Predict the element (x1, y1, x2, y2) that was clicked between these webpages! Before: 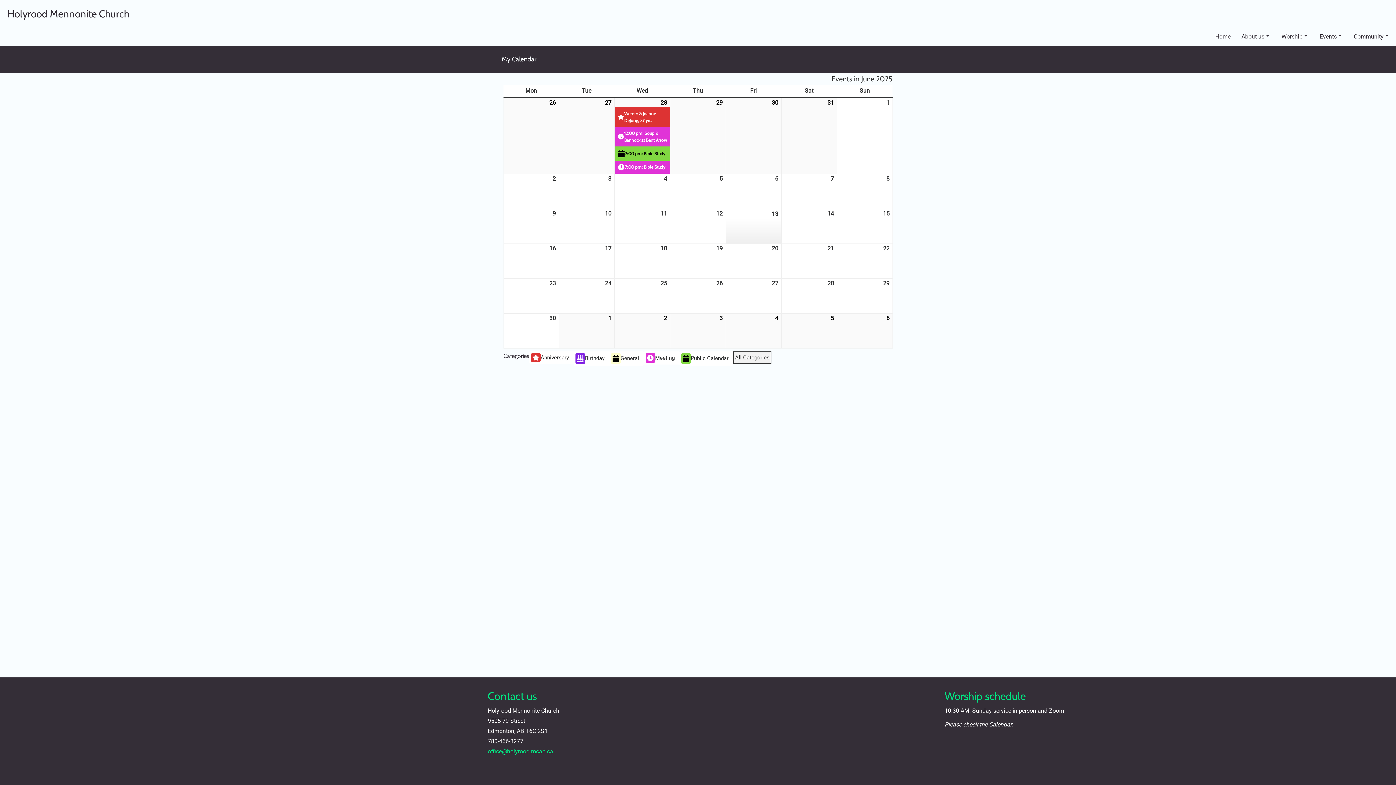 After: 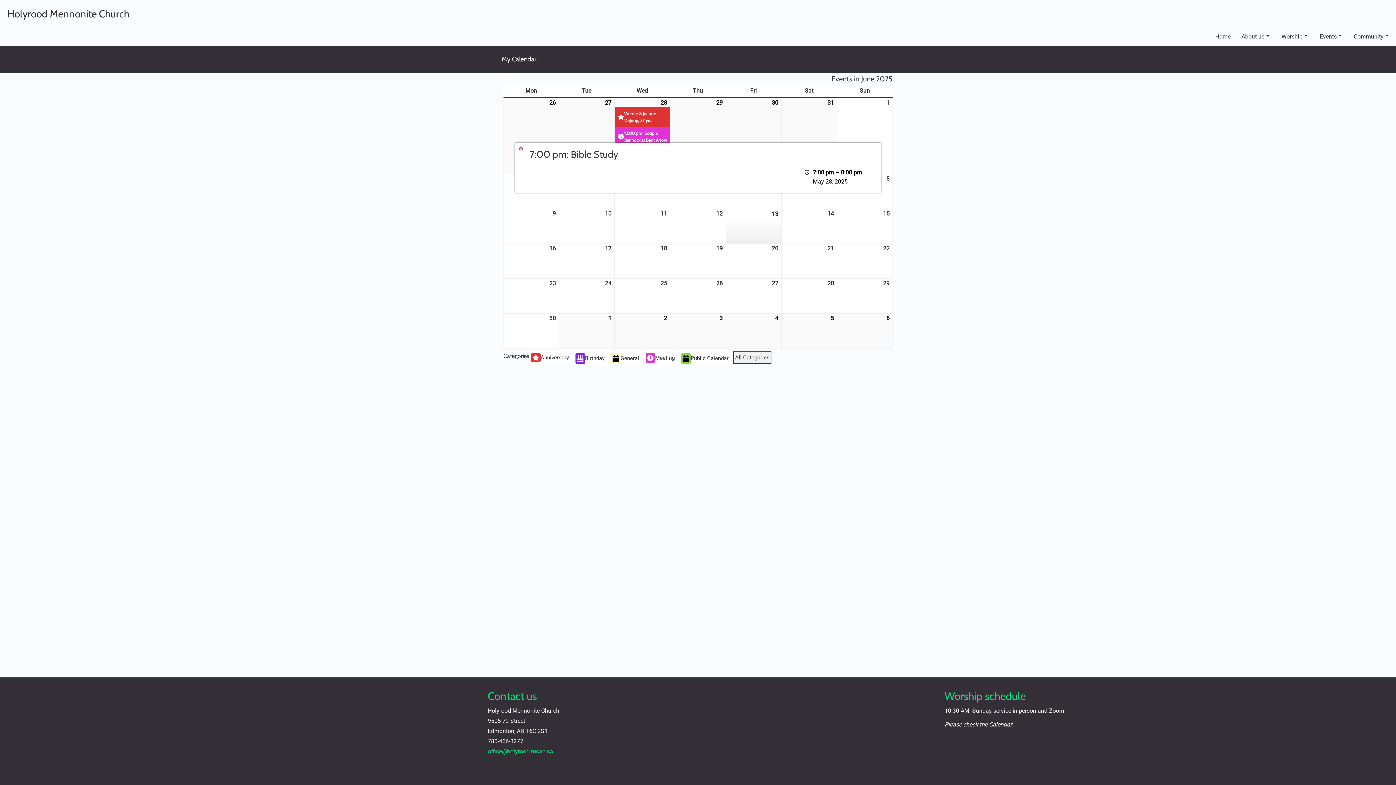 Action: label: 7:00 pm: Bible Study bbox: (614, 146, 670, 160)